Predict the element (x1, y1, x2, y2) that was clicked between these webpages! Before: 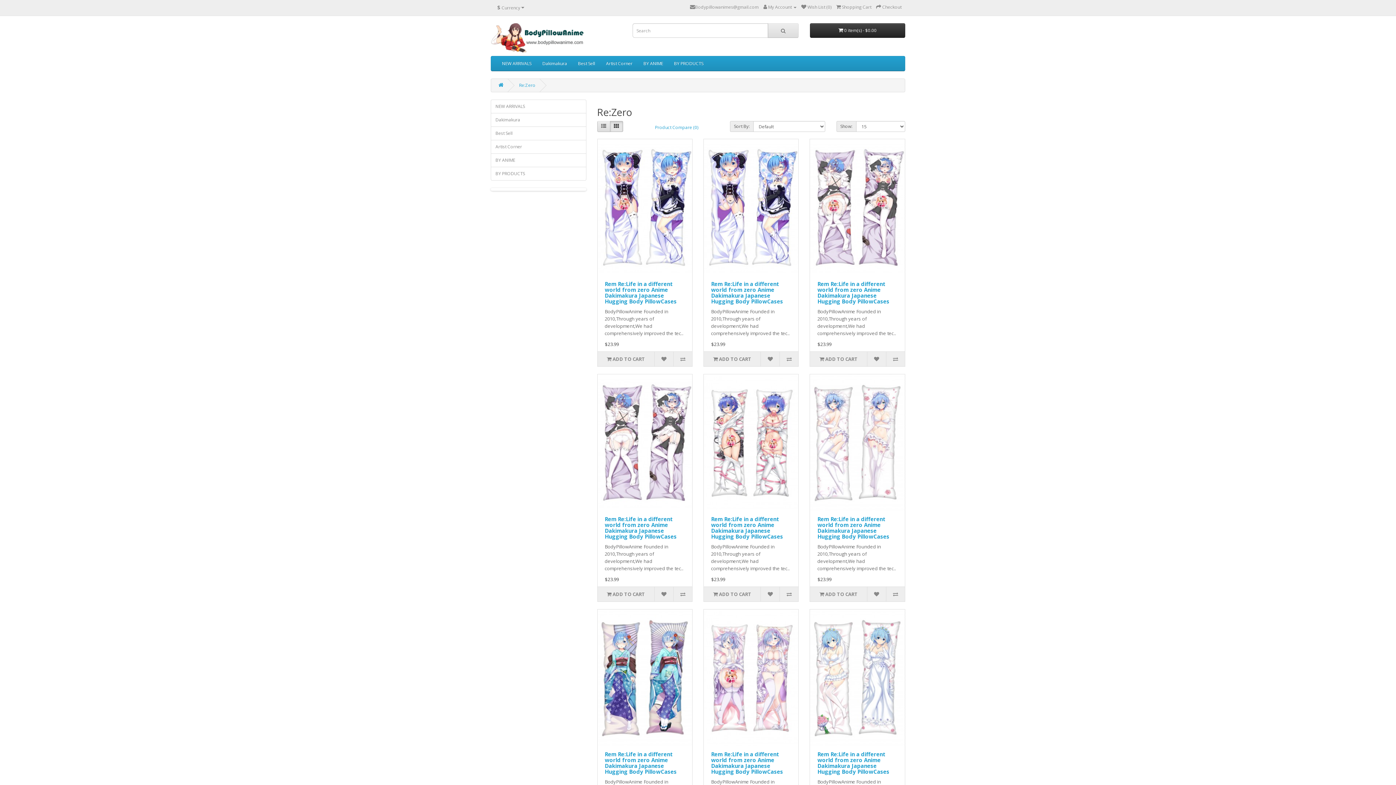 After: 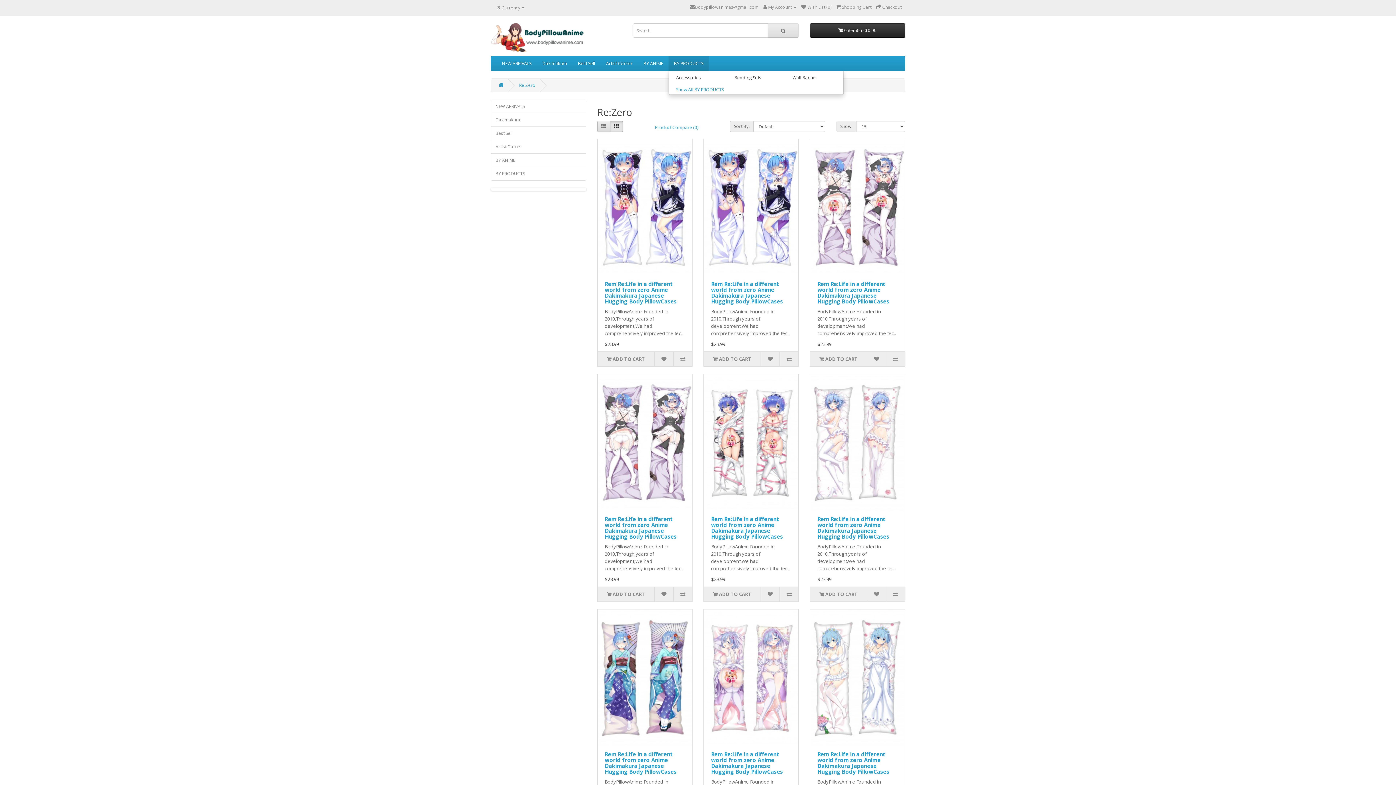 Action: bbox: (668, 56, 709, 70) label: BY PRODUCTS